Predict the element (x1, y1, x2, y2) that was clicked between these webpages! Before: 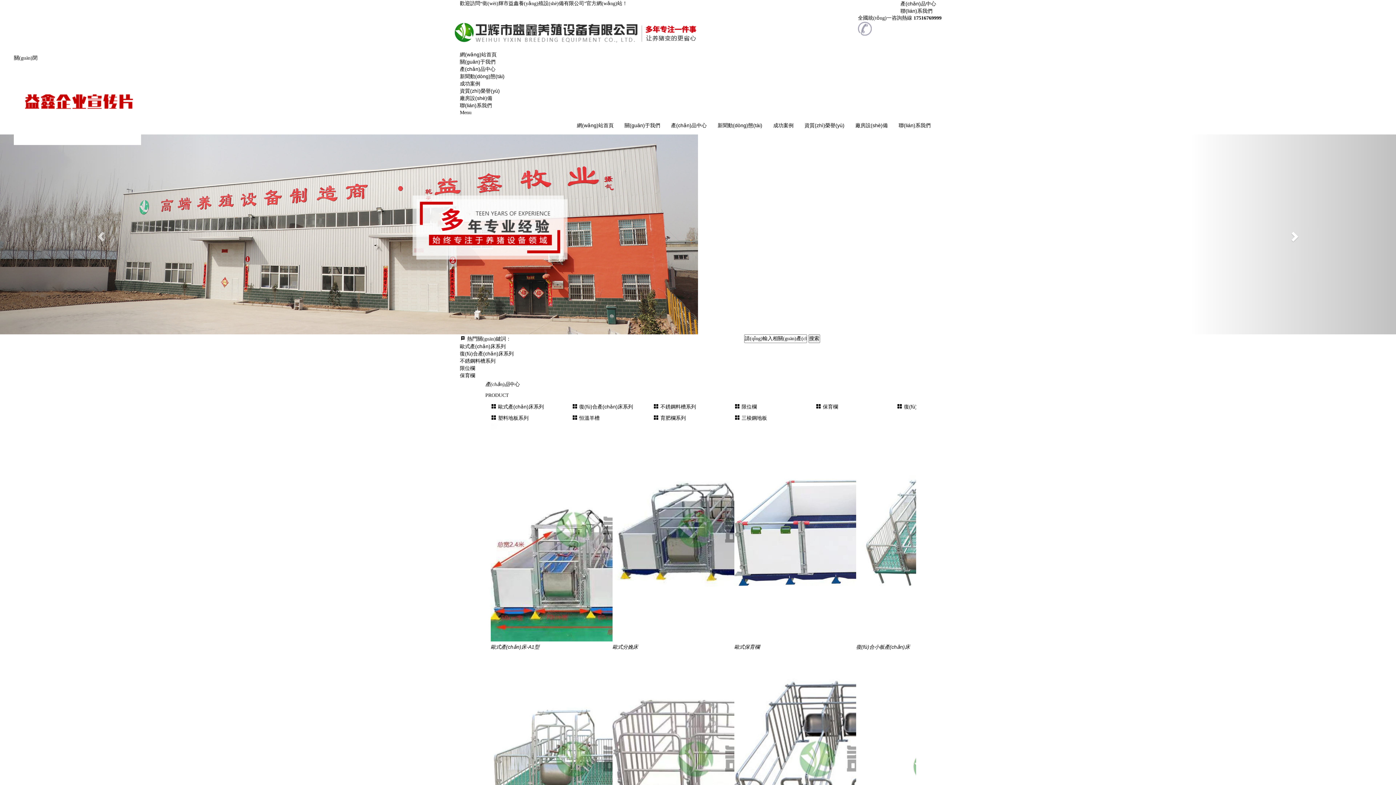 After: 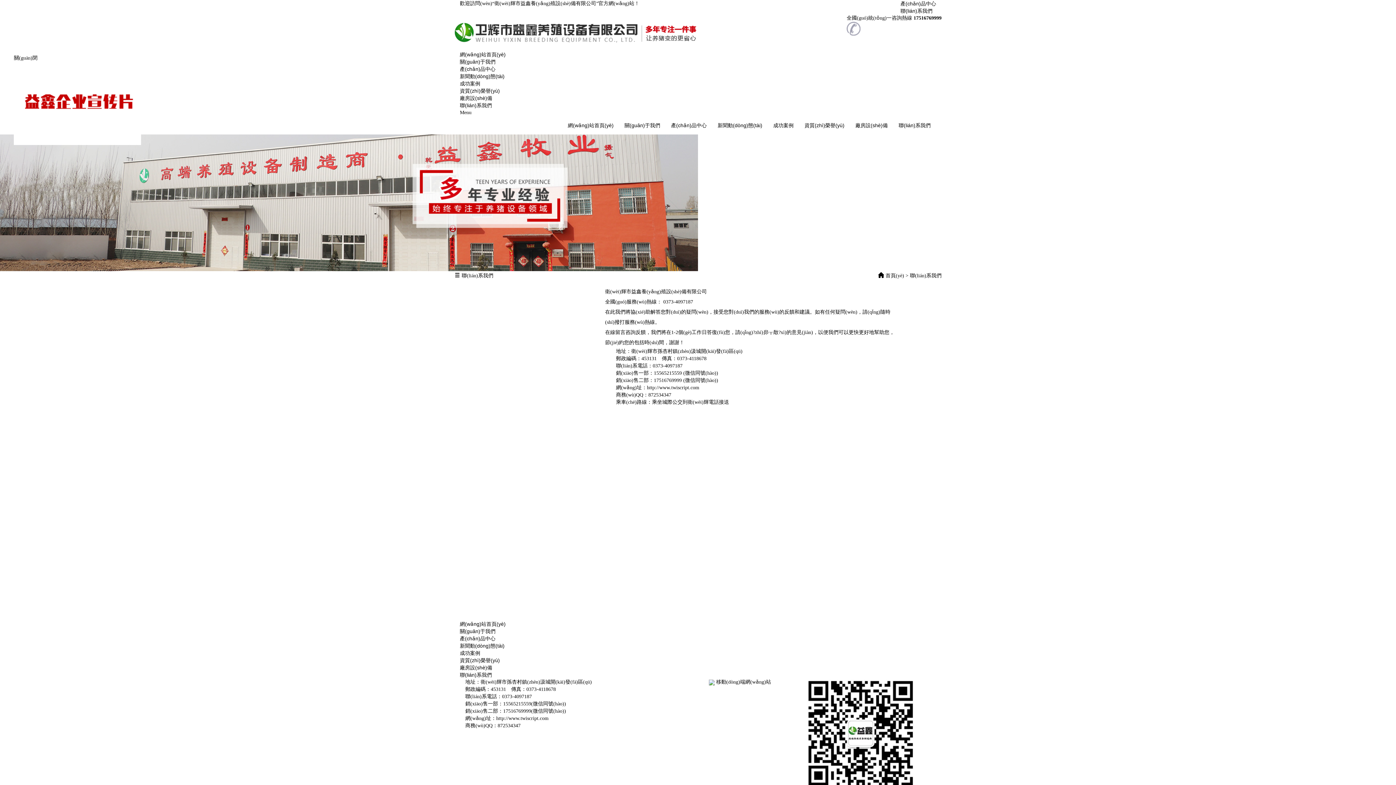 Action: label: 聯(lián)系我們 bbox: (893, 116, 936, 134)